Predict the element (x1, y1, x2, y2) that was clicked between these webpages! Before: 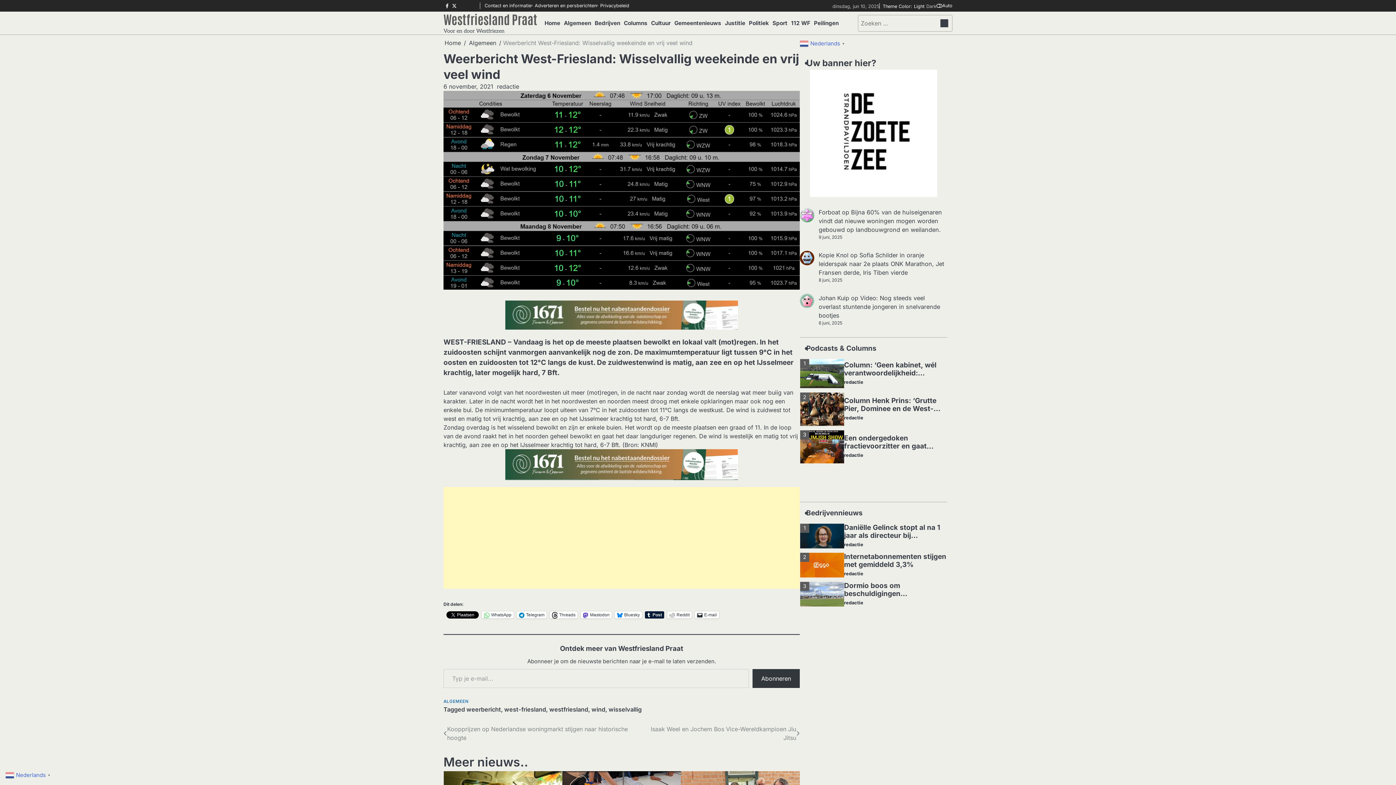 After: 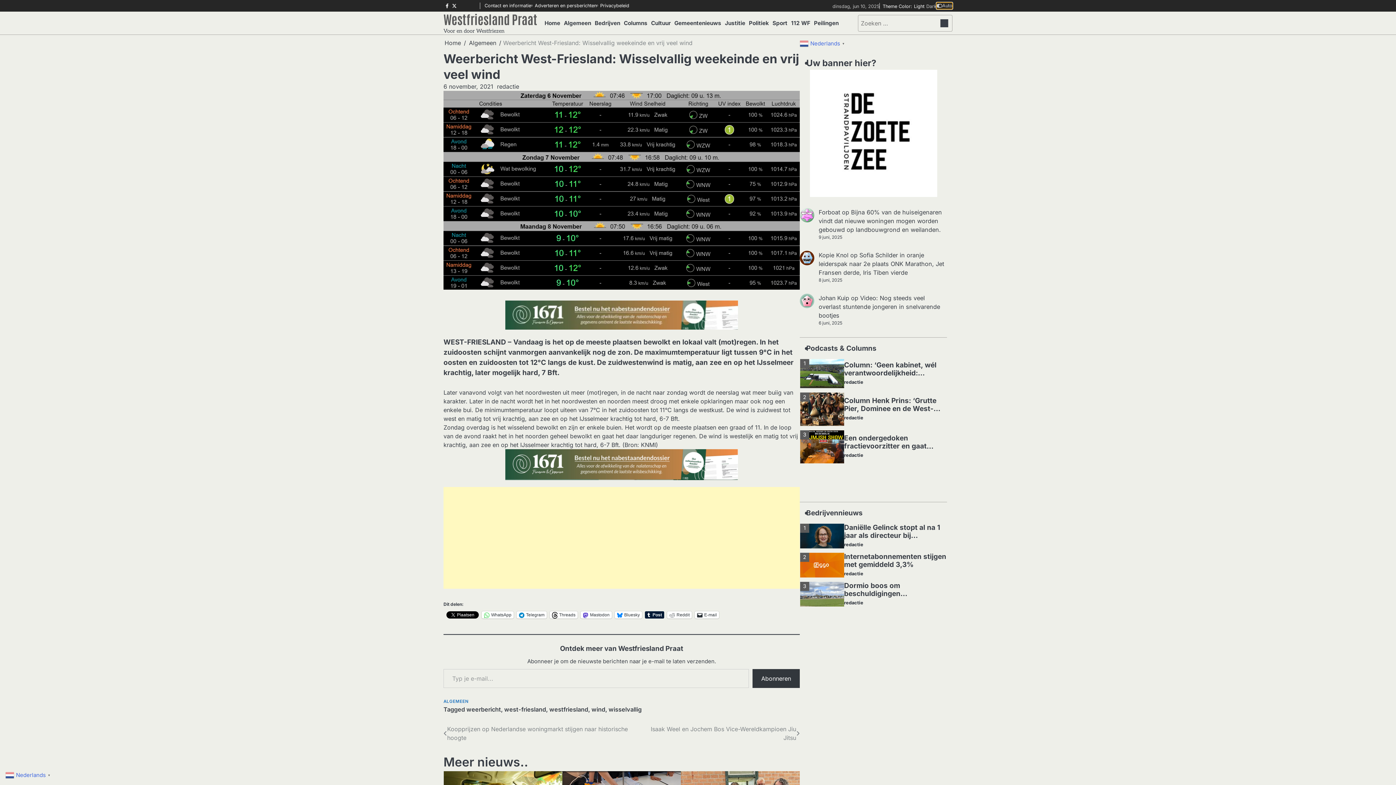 Action: label: Auto bbox: (936, 2, 952, 9)